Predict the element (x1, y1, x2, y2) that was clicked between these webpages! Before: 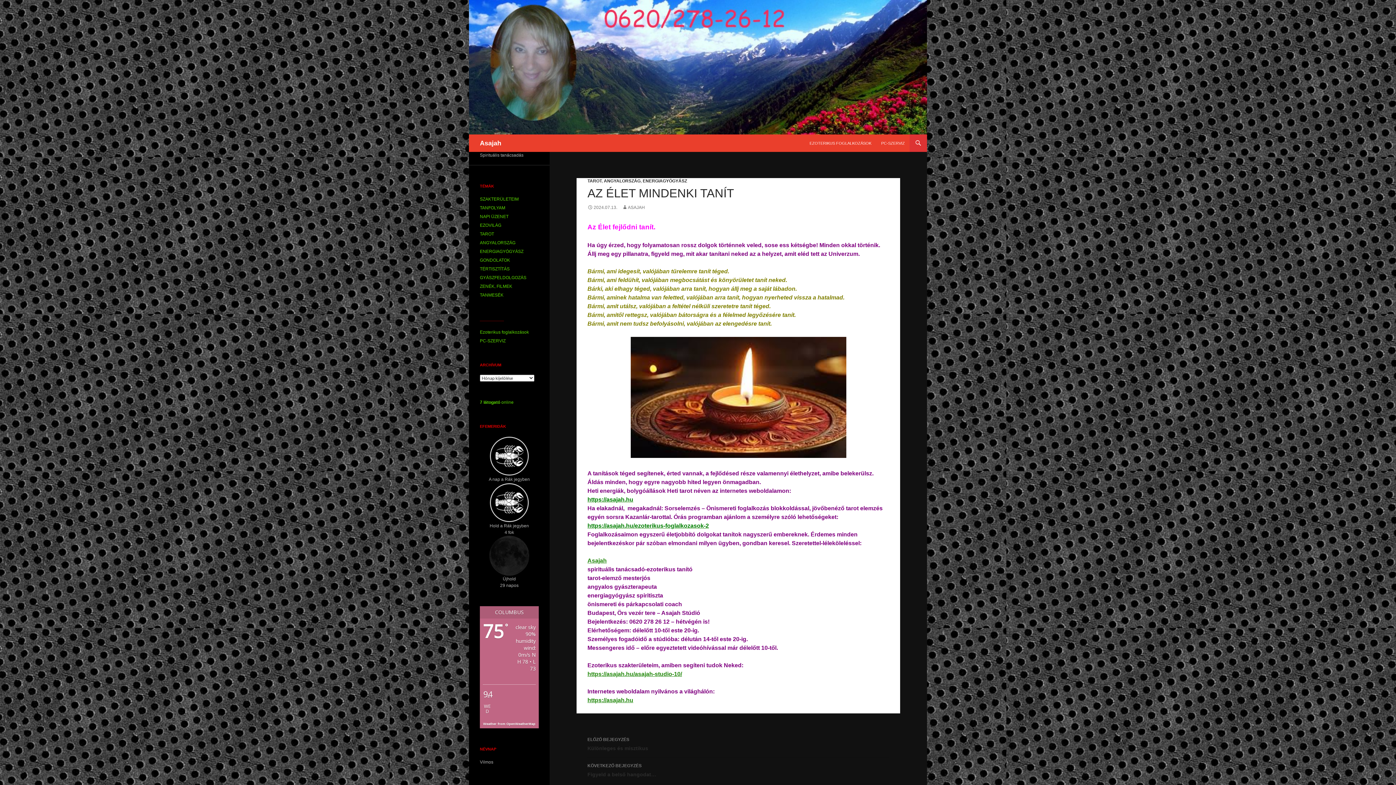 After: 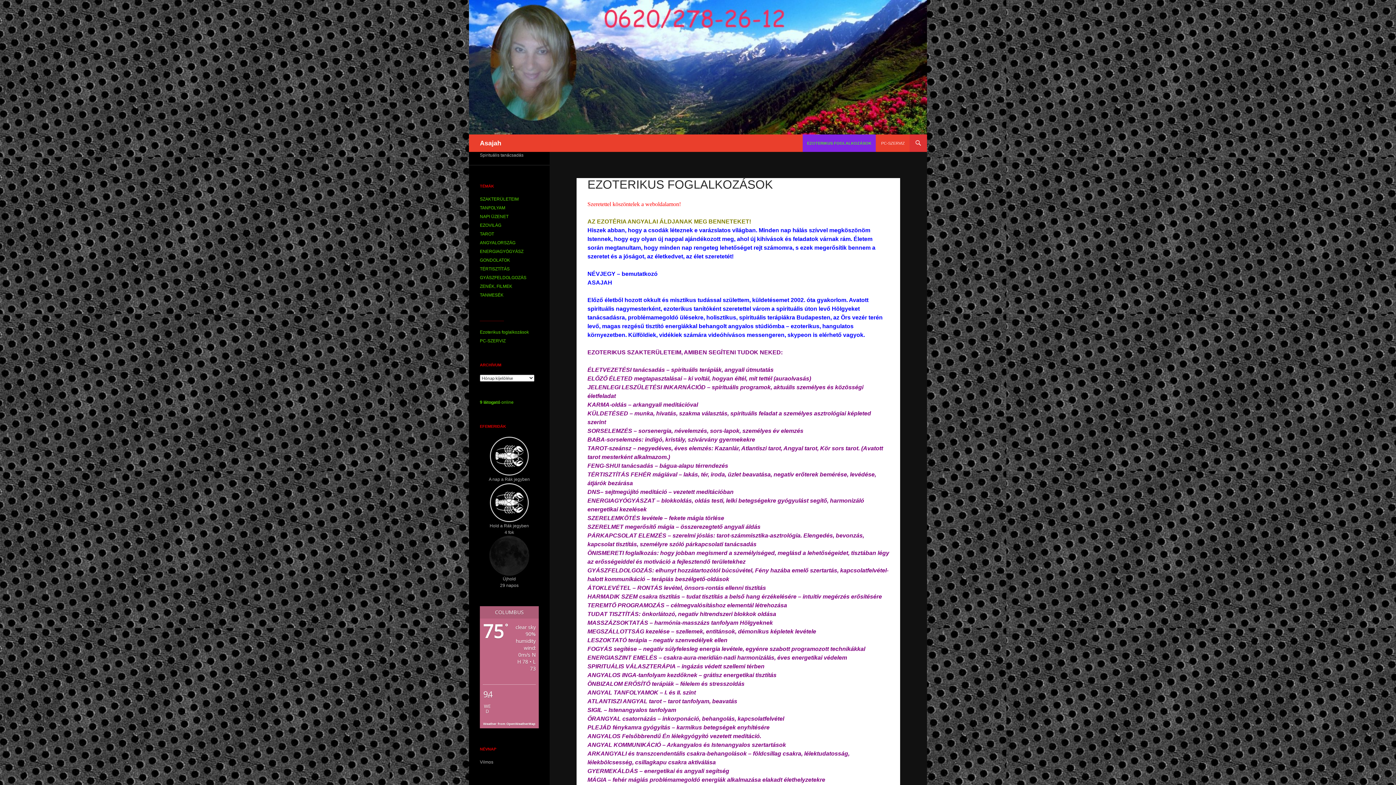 Action: bbox: (480, 329, 529, 334) label: Ezoterikus foglalkozások